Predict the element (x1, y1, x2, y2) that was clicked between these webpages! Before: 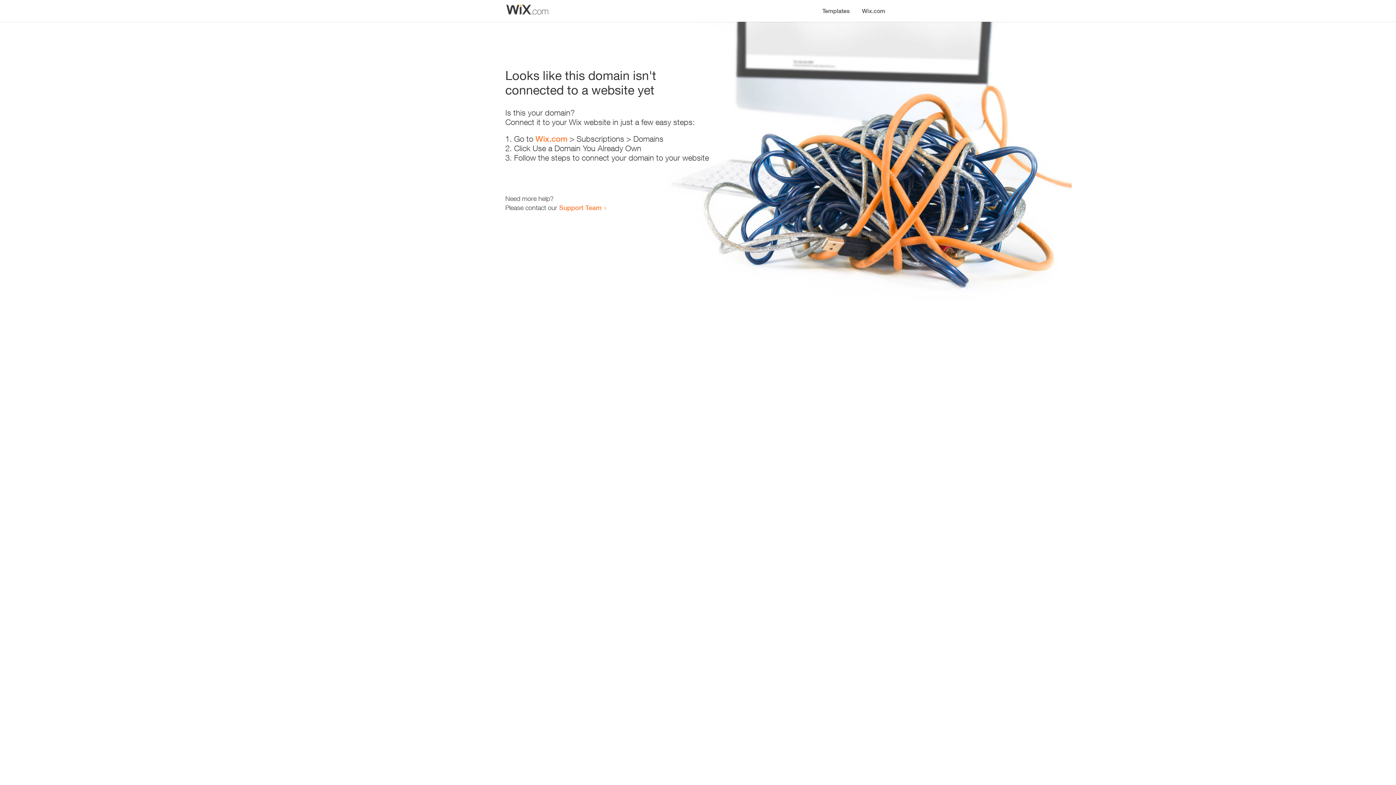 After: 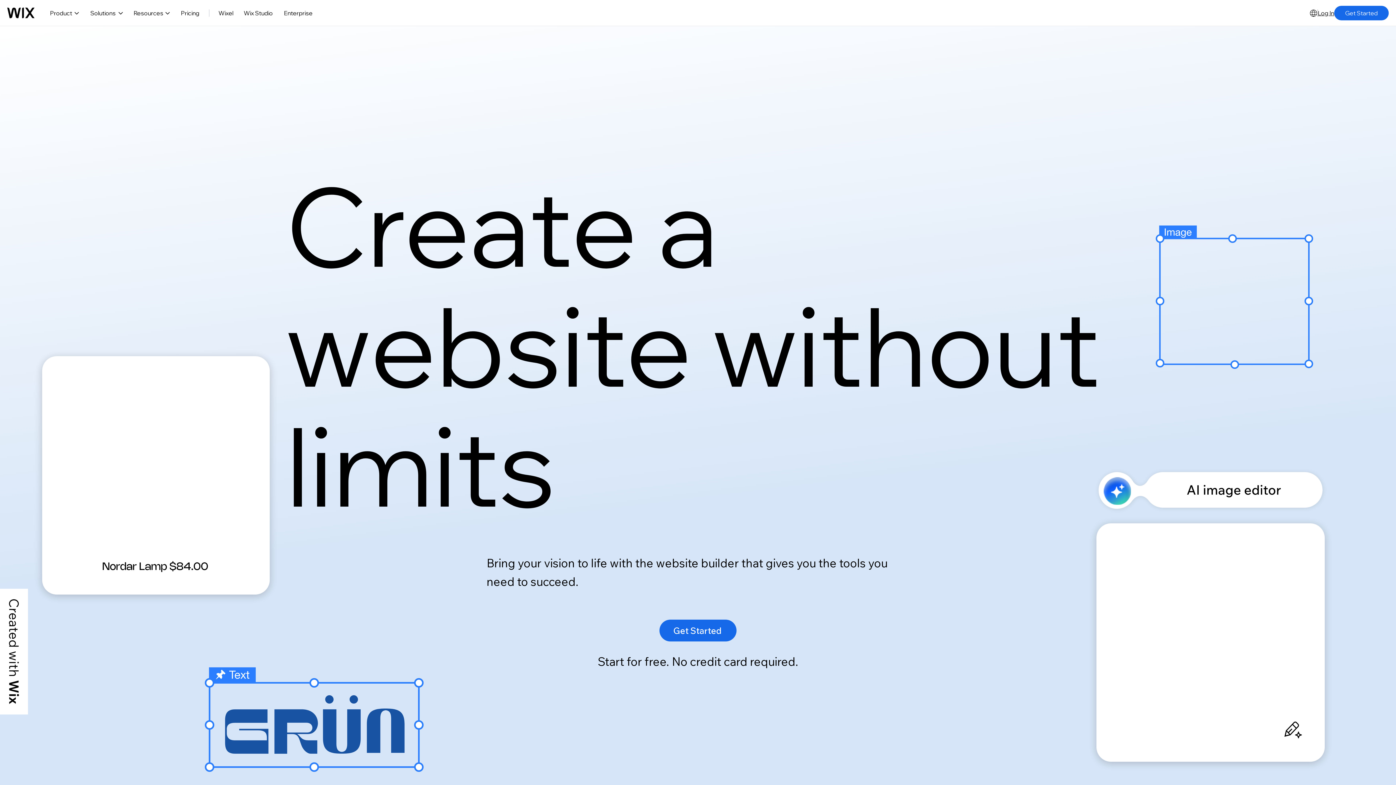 Action: bbox: (856, 0, 890, 14) label: Wix.com